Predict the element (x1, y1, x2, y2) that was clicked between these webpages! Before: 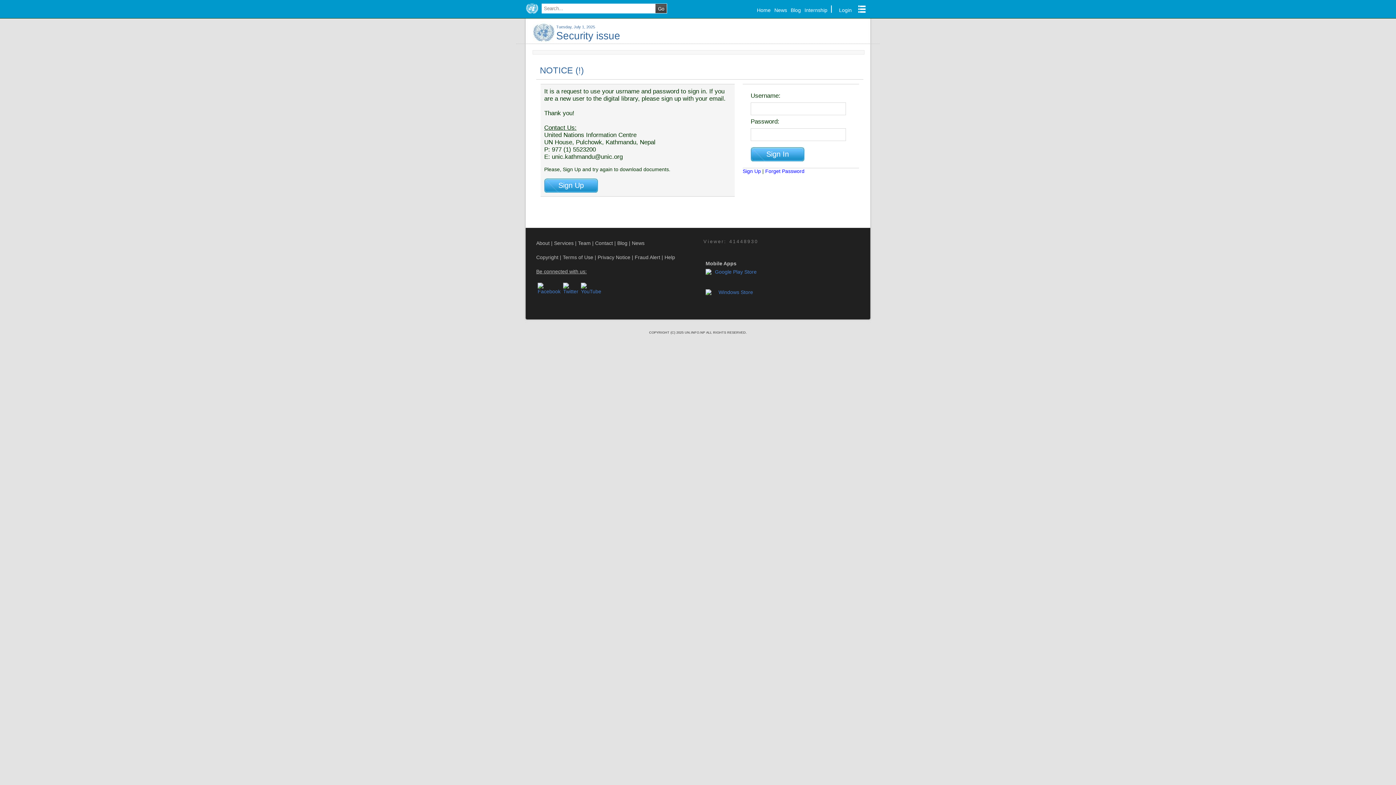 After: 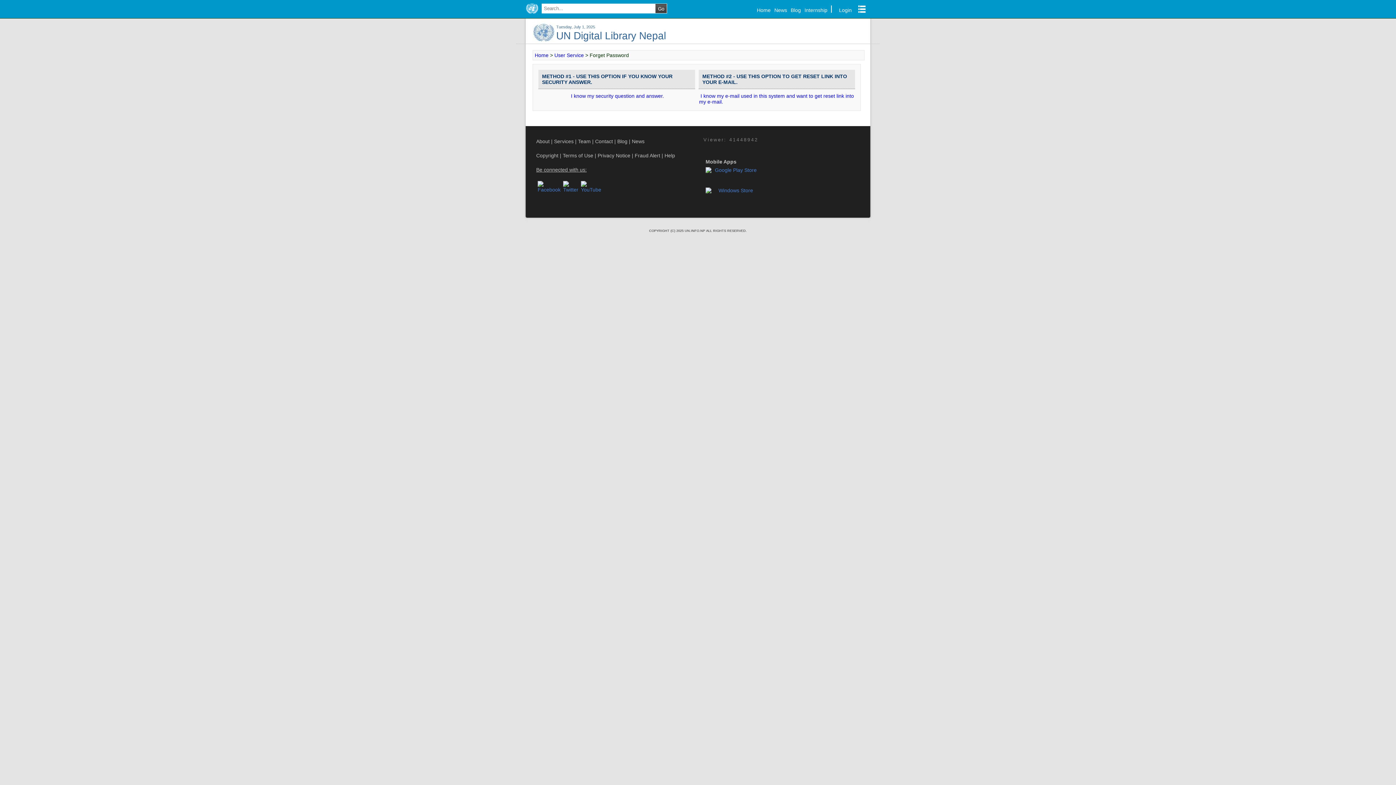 Action: bbox: (765, 168, 804, 174) label: Forget Password